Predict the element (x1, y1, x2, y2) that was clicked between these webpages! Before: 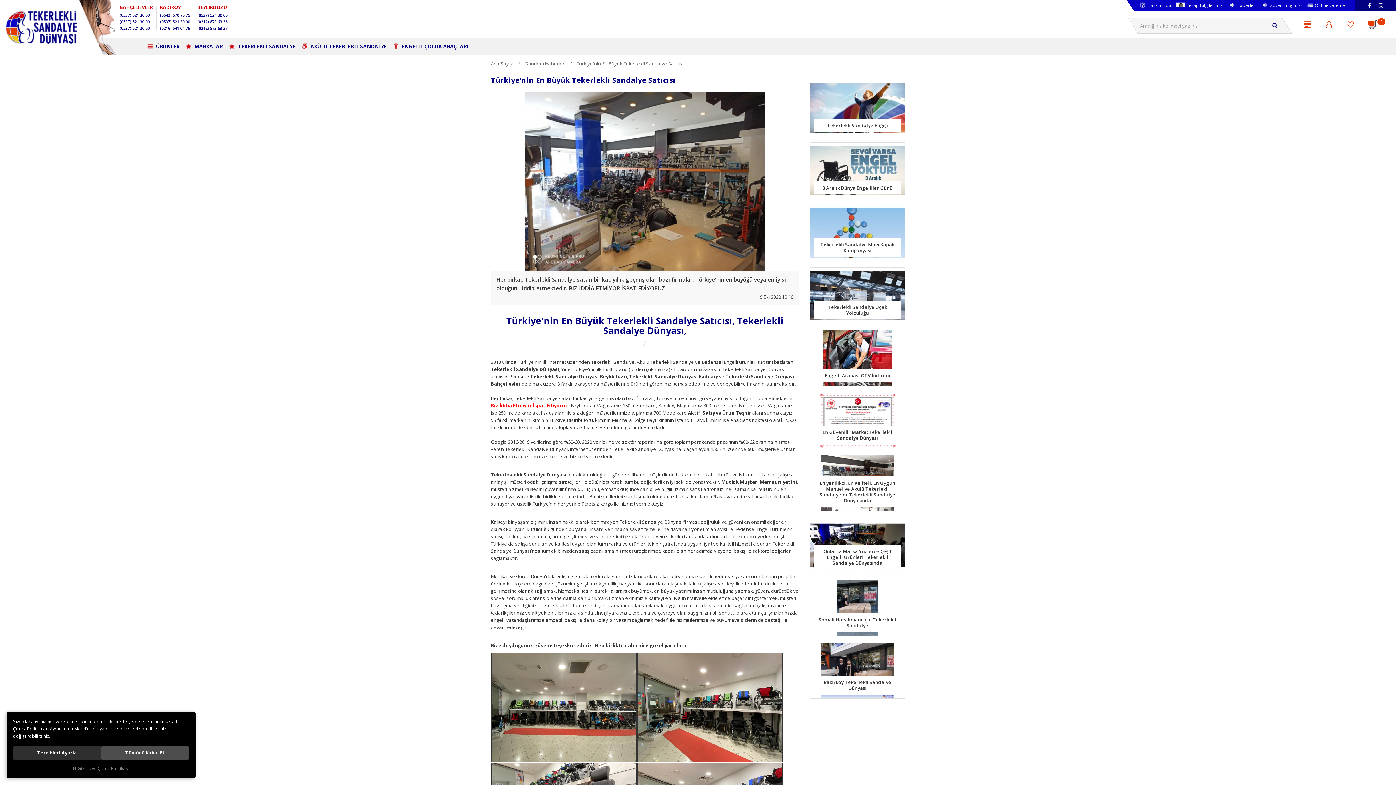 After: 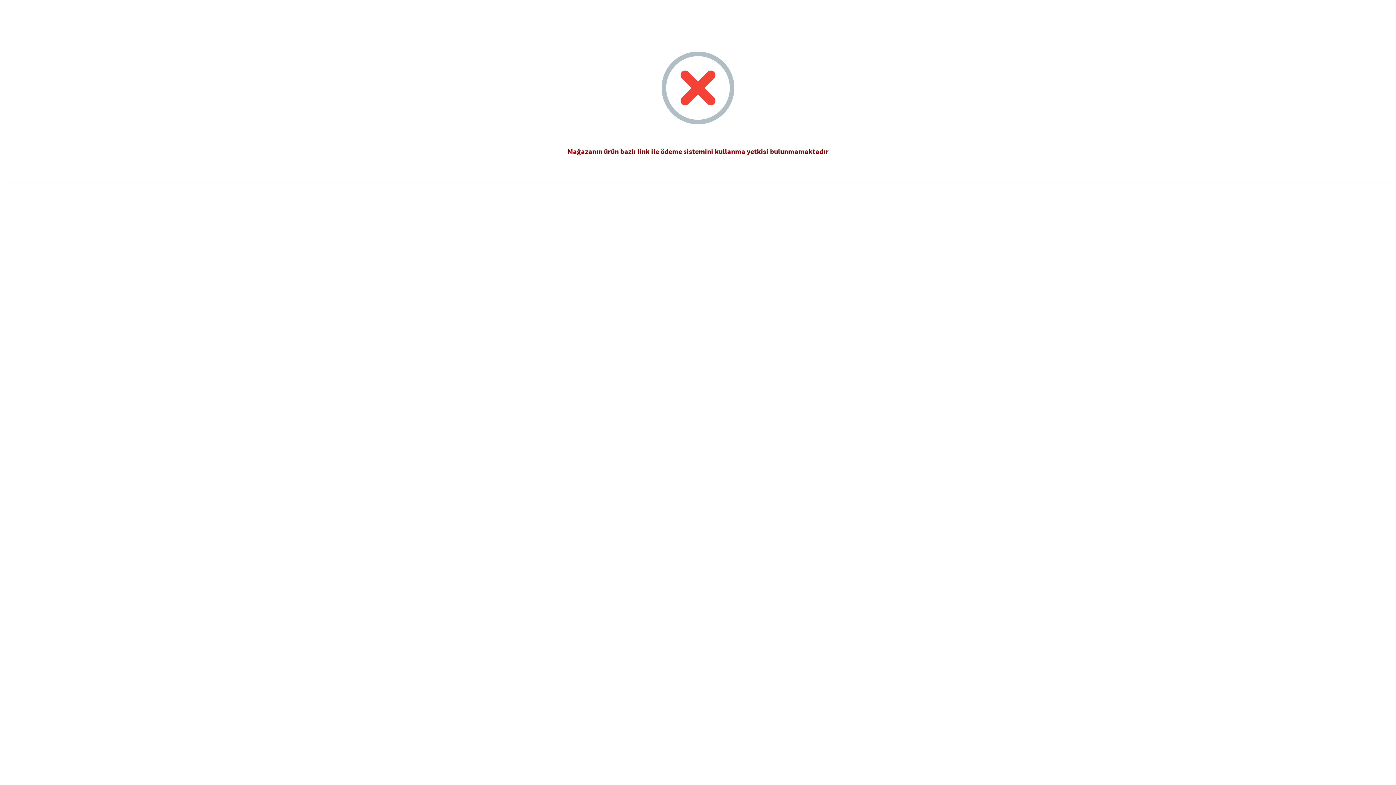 Action: bbox: (1300, 16, 1315, 32)